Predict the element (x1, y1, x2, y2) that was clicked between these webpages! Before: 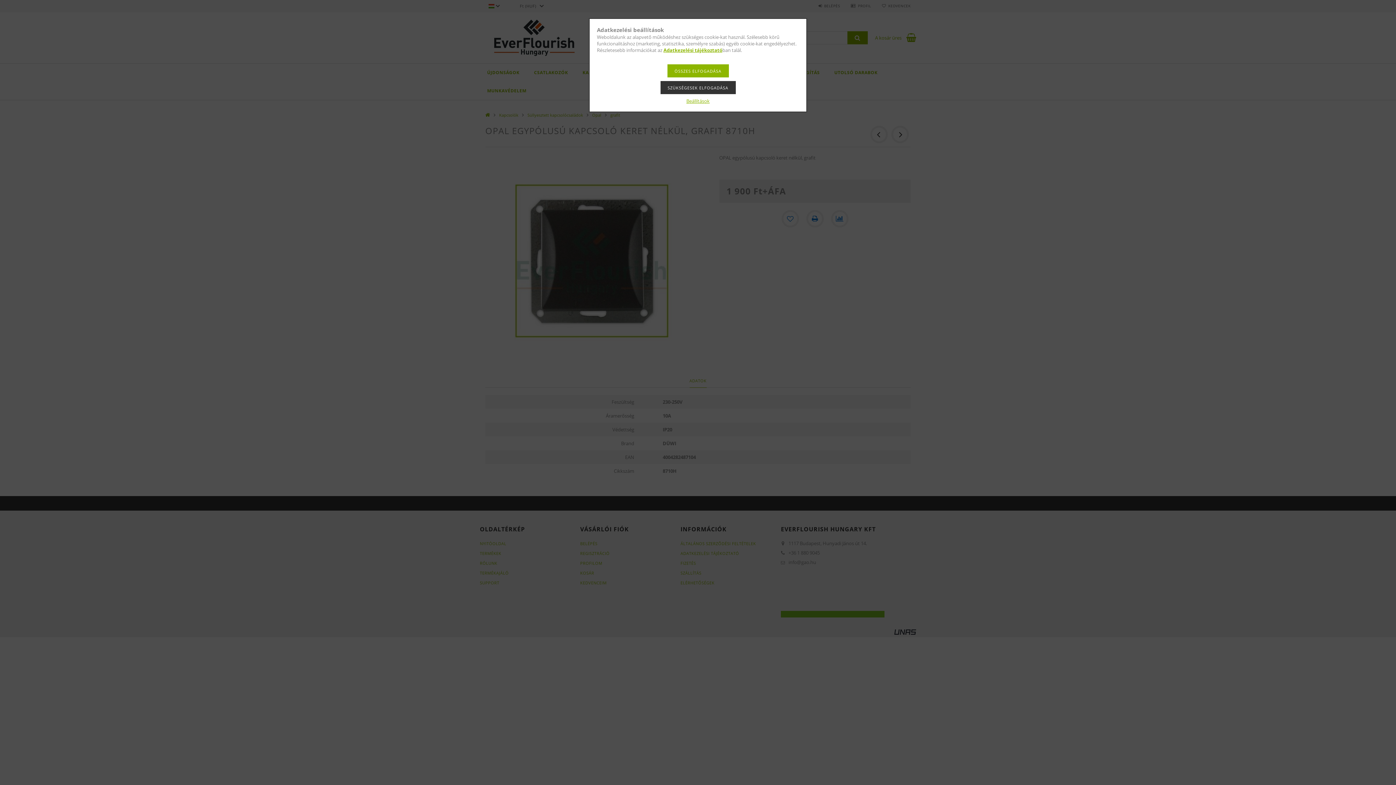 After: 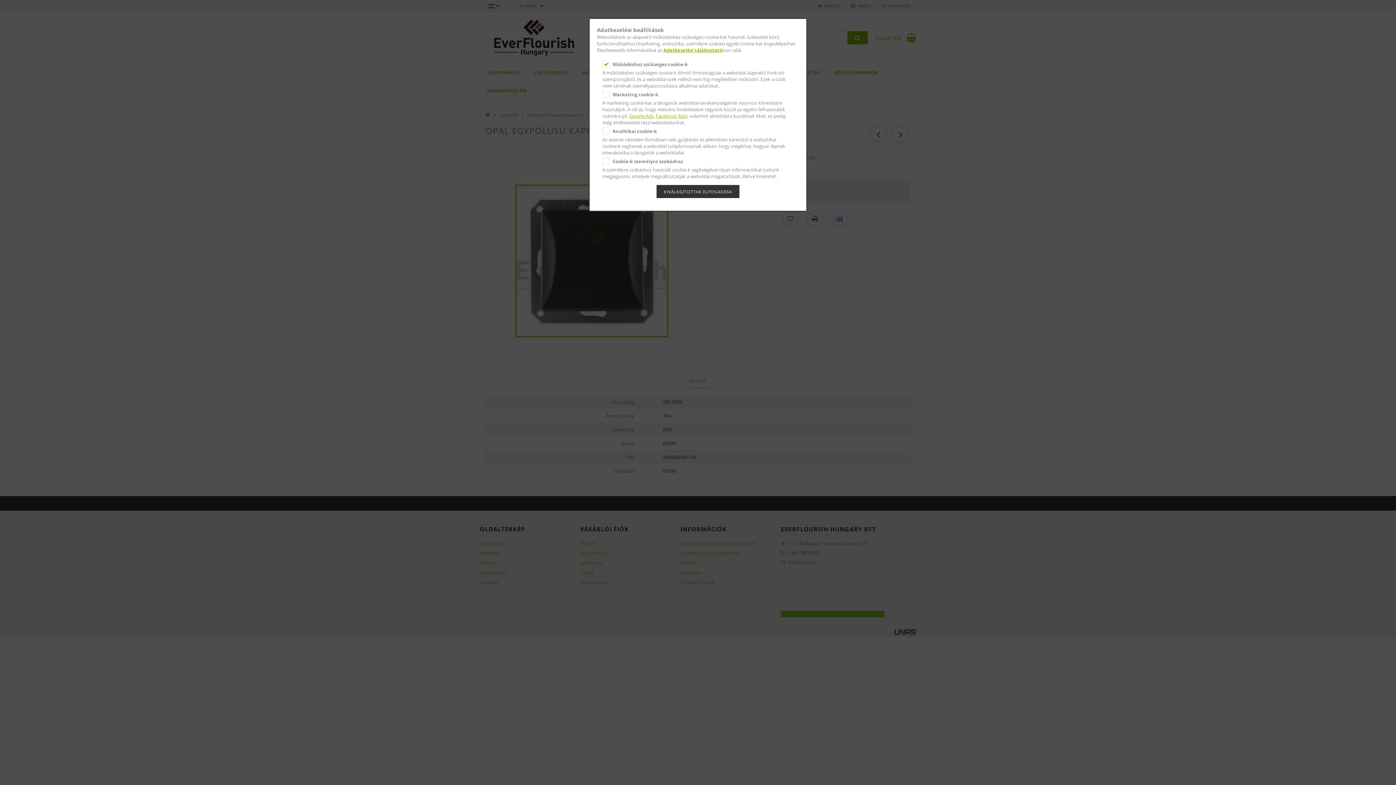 Action: label: Beállítások bbox: (686, 97, 709, 104)